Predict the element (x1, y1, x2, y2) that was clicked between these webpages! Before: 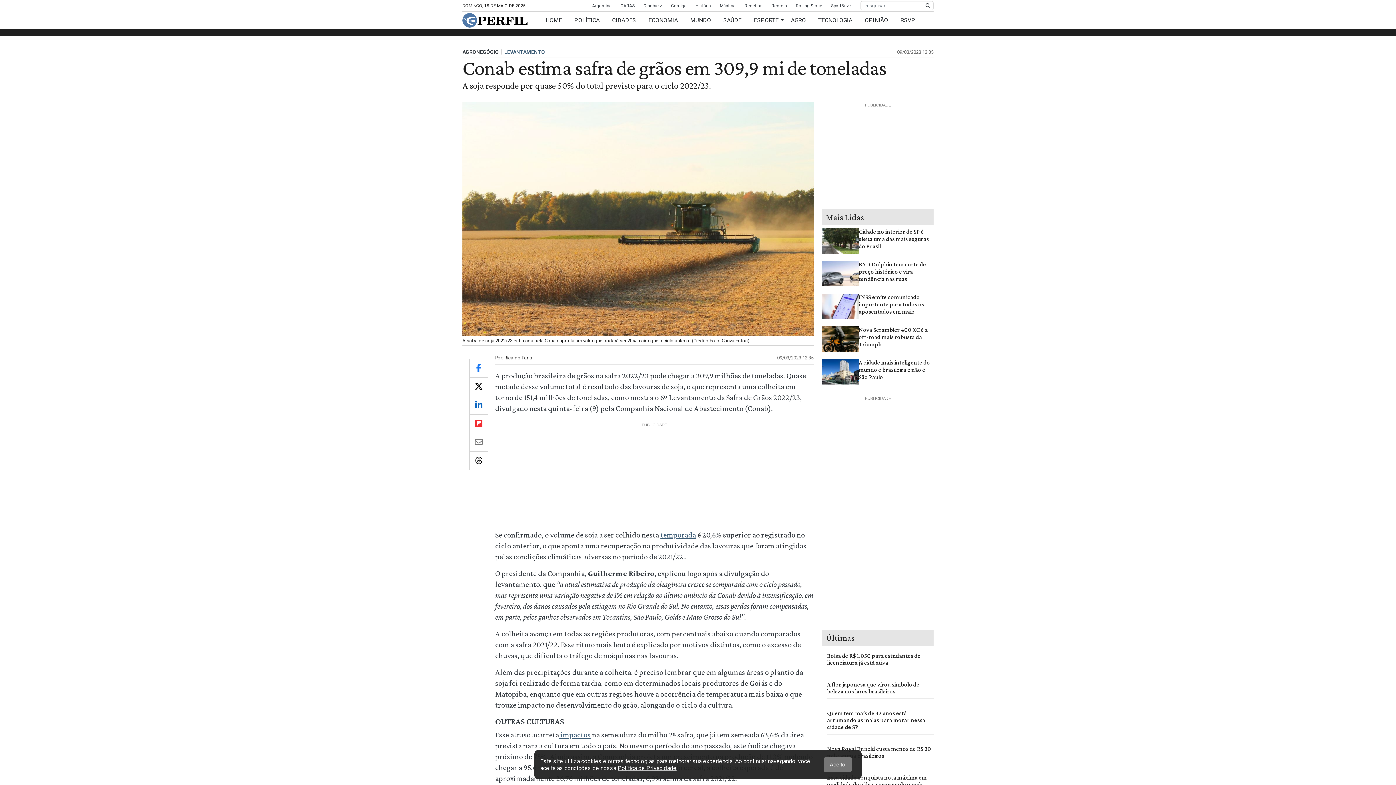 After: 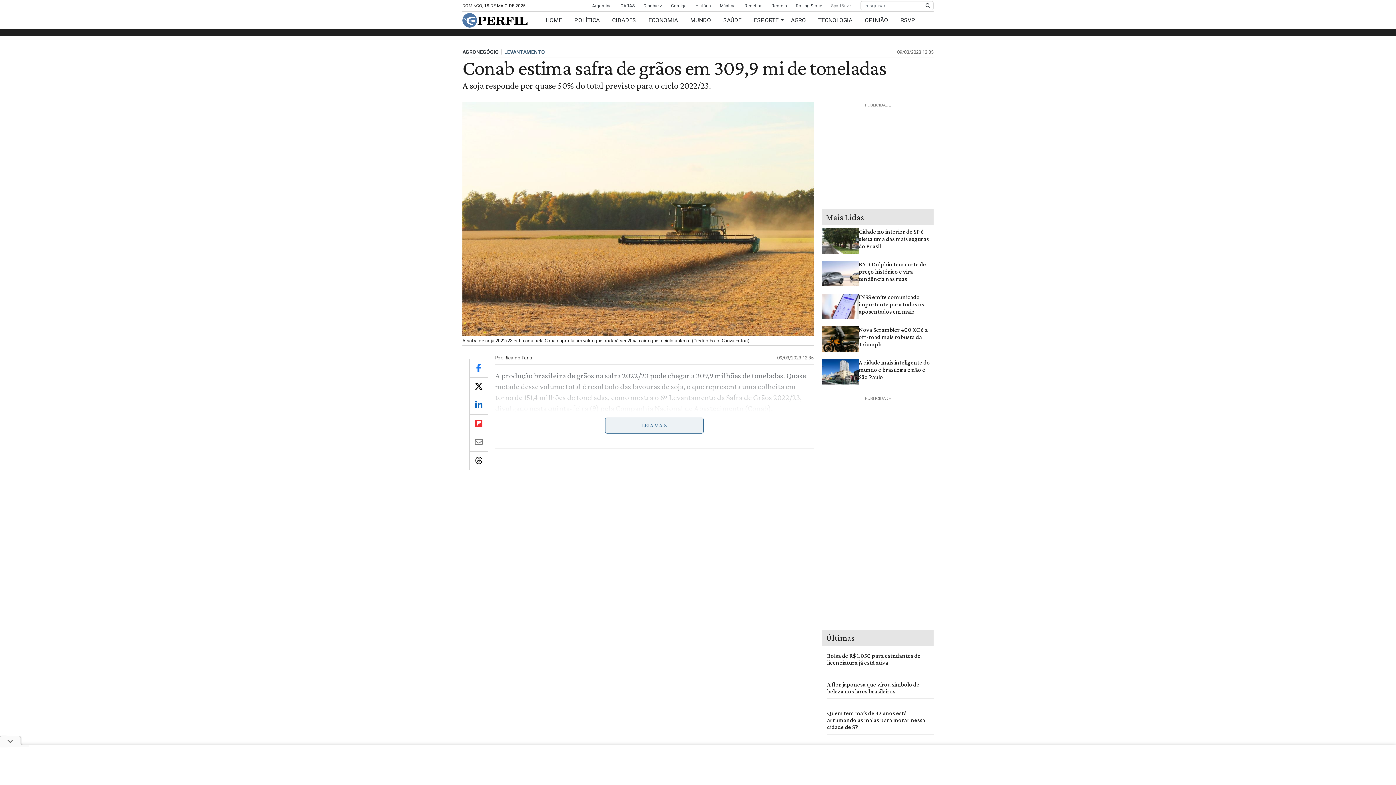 Action: label: SportBuzz bbox: (831, 3, 852, 8)